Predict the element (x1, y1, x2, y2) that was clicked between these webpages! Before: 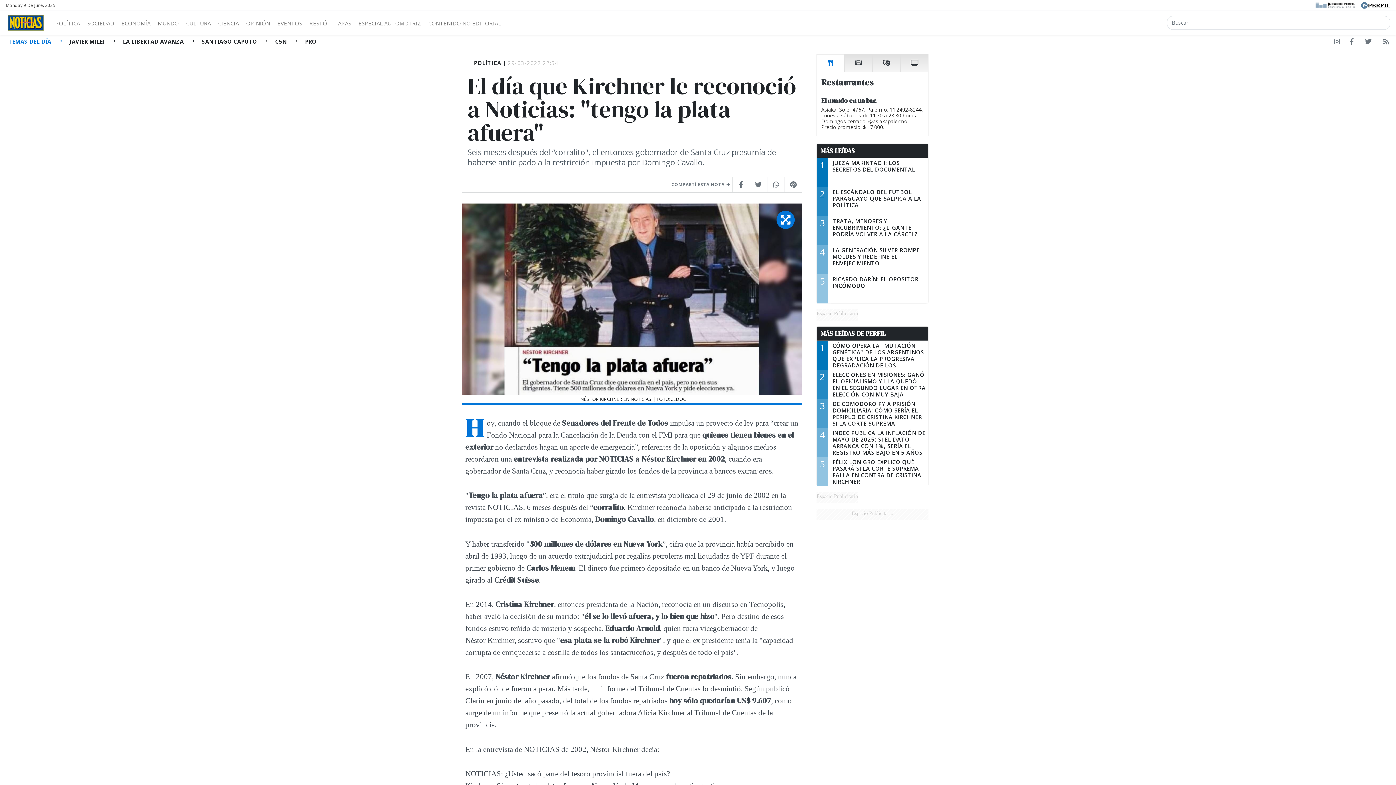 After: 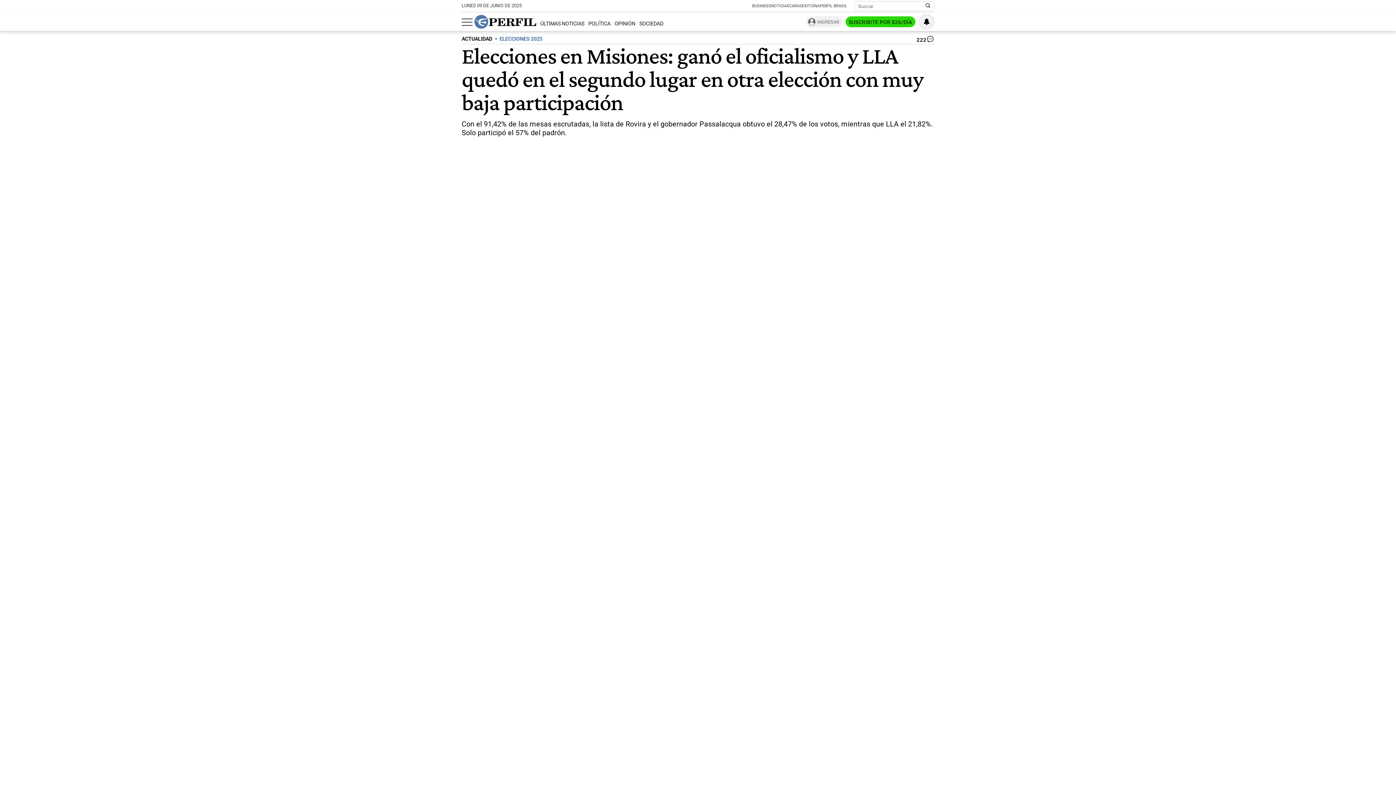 Action: bbox: (817, 370, 928, 399) label: 2
ELECCIONES EN MISIONES: GANÓ EL OFICIALISMO Y LLA QUEDÓ EN EL SEGUNDO LUGAR EN OTRA ELECCIÓN CON MUY BAJA PARTICIPACIÓN